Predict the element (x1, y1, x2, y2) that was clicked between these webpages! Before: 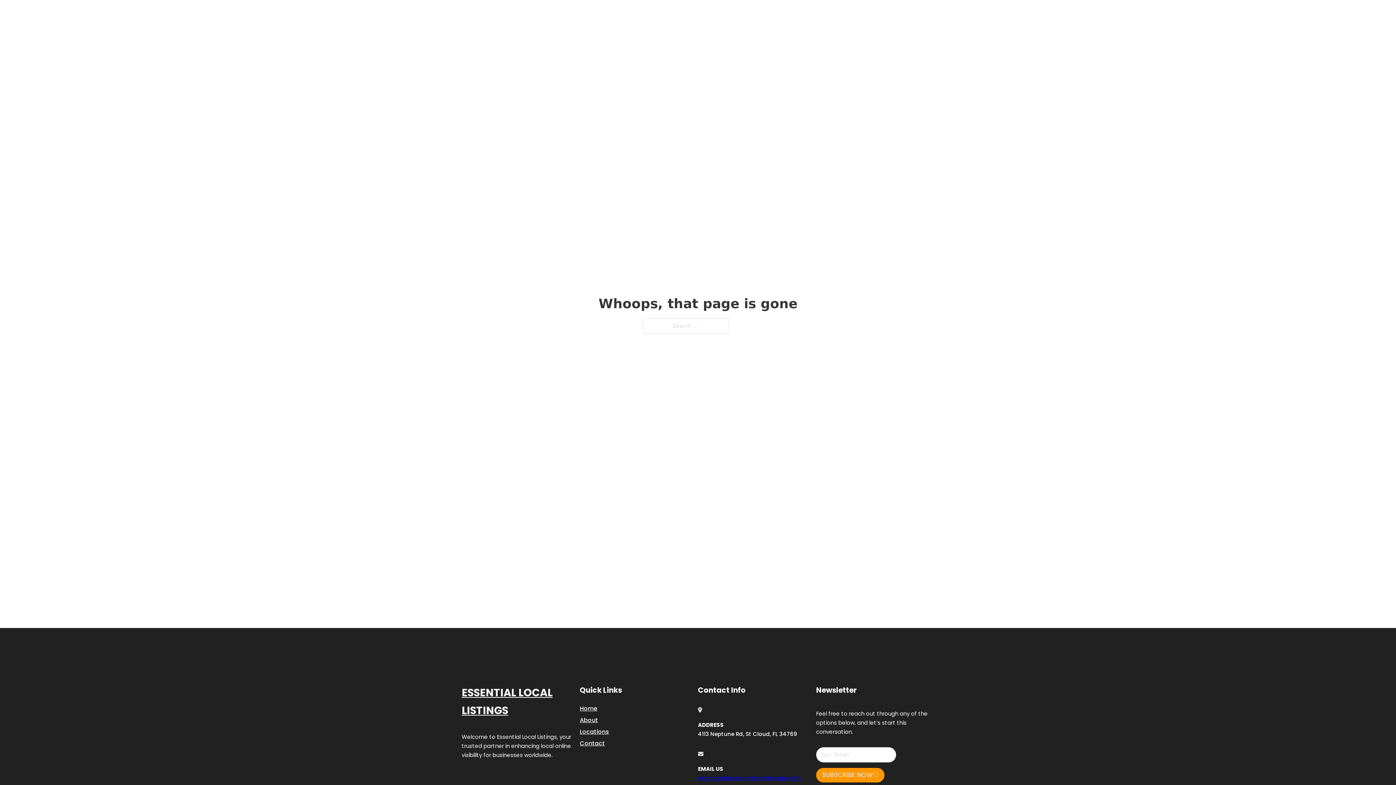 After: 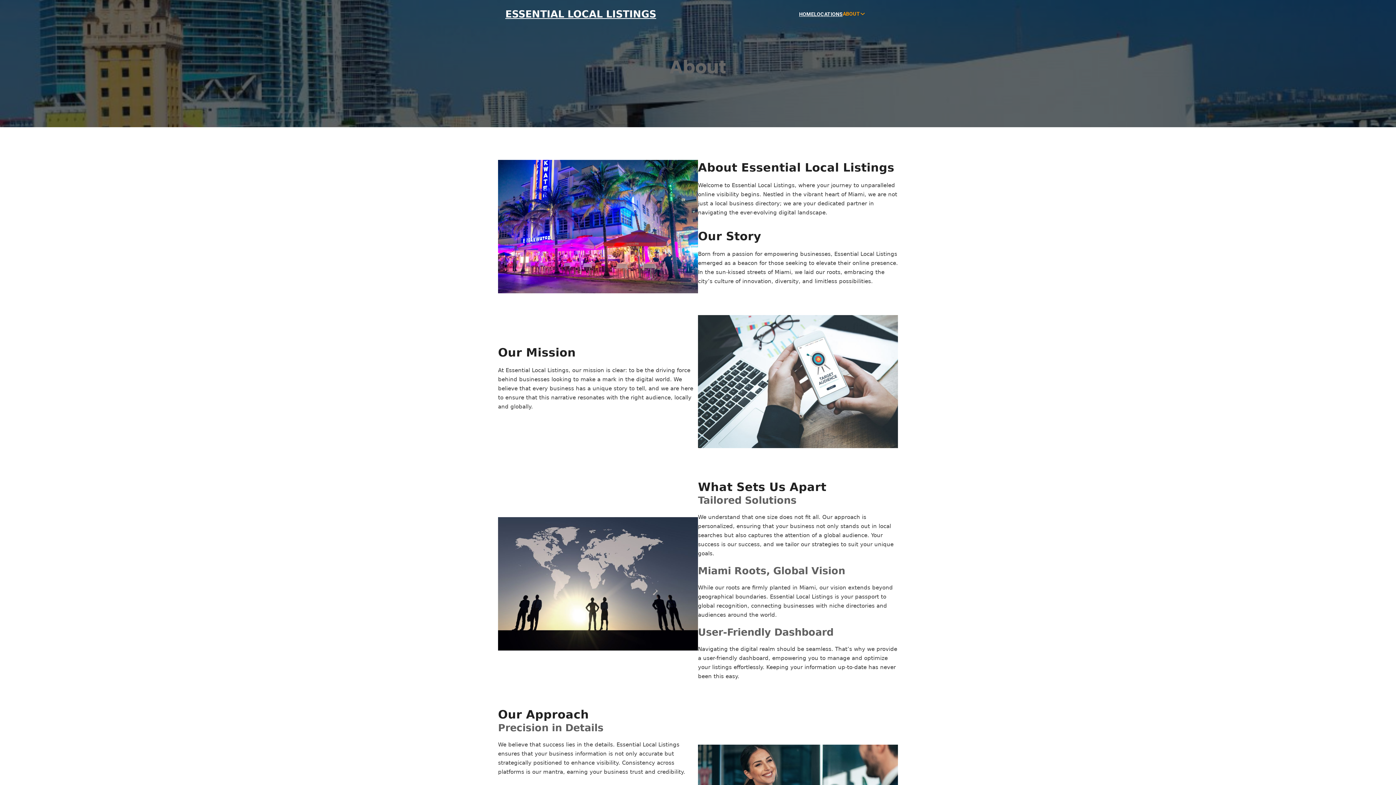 Action: label: About bbox: (580, 715, 598, 725)